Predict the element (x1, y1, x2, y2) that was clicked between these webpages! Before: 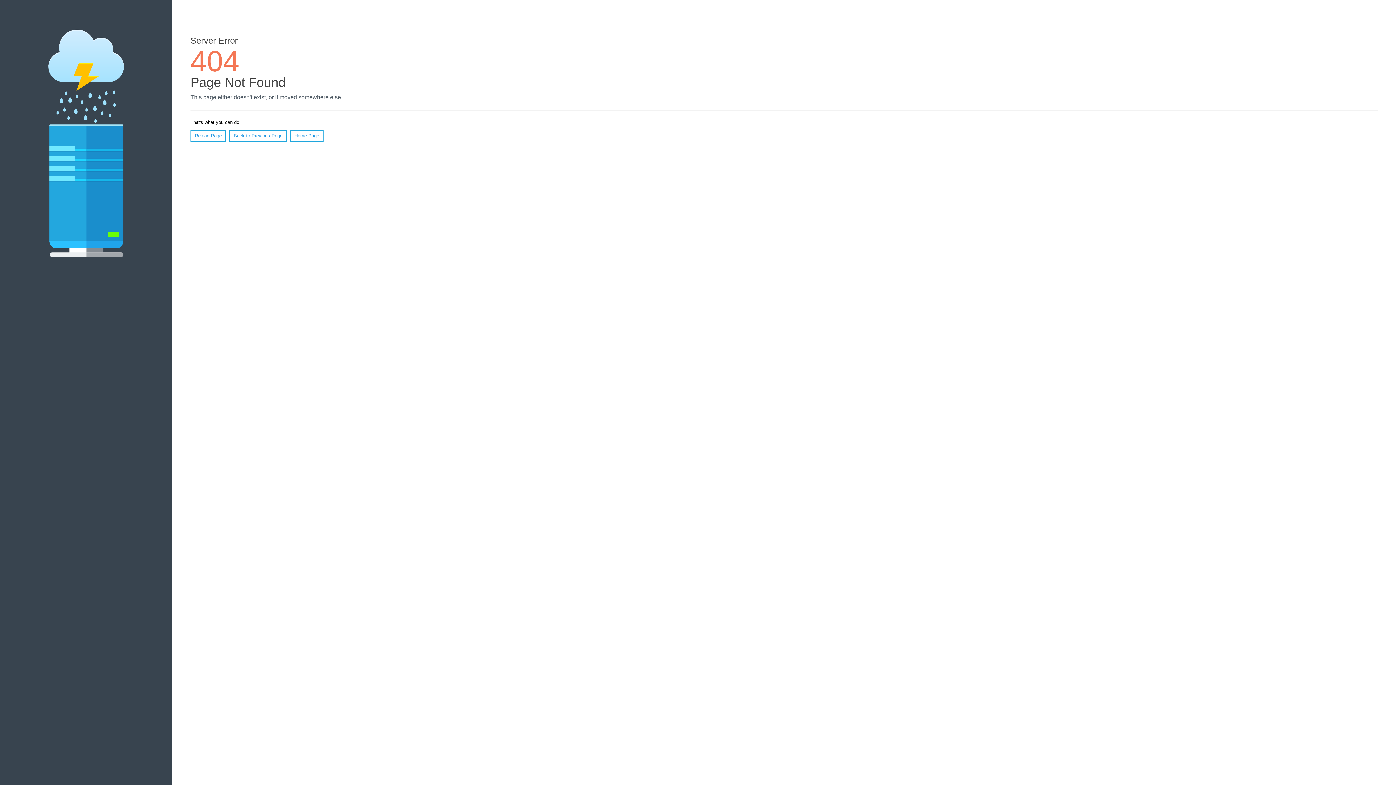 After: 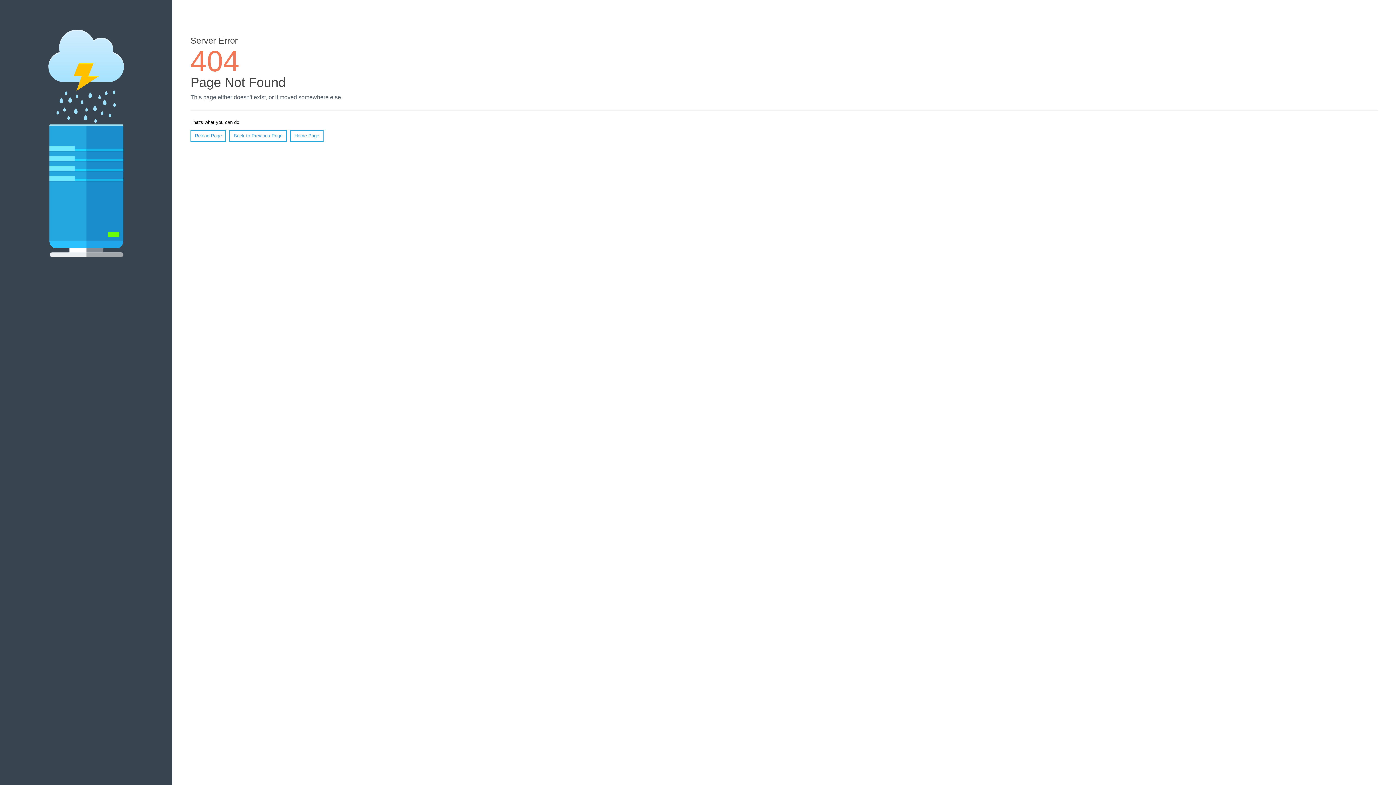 Action: label: Reload Page bbox: (190, 130, 226, 141)